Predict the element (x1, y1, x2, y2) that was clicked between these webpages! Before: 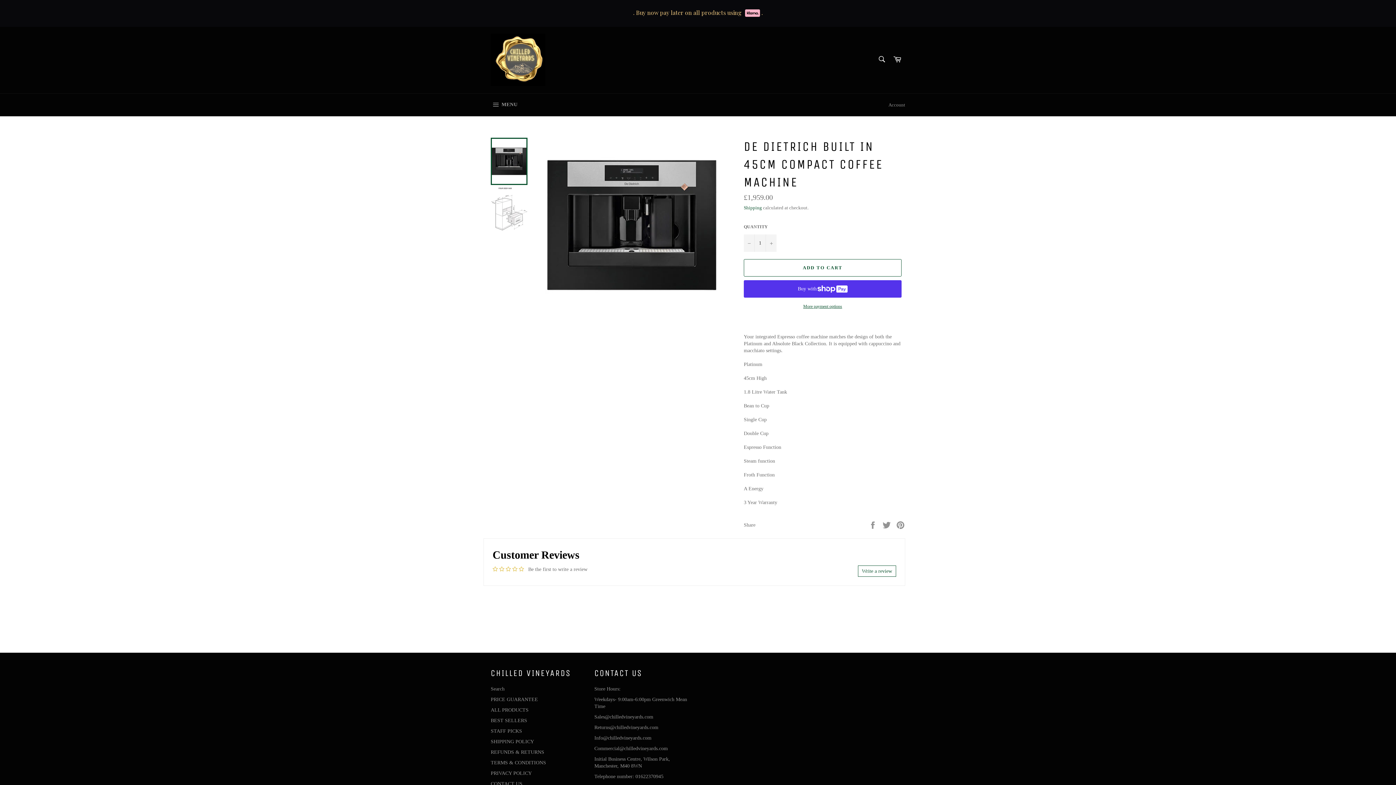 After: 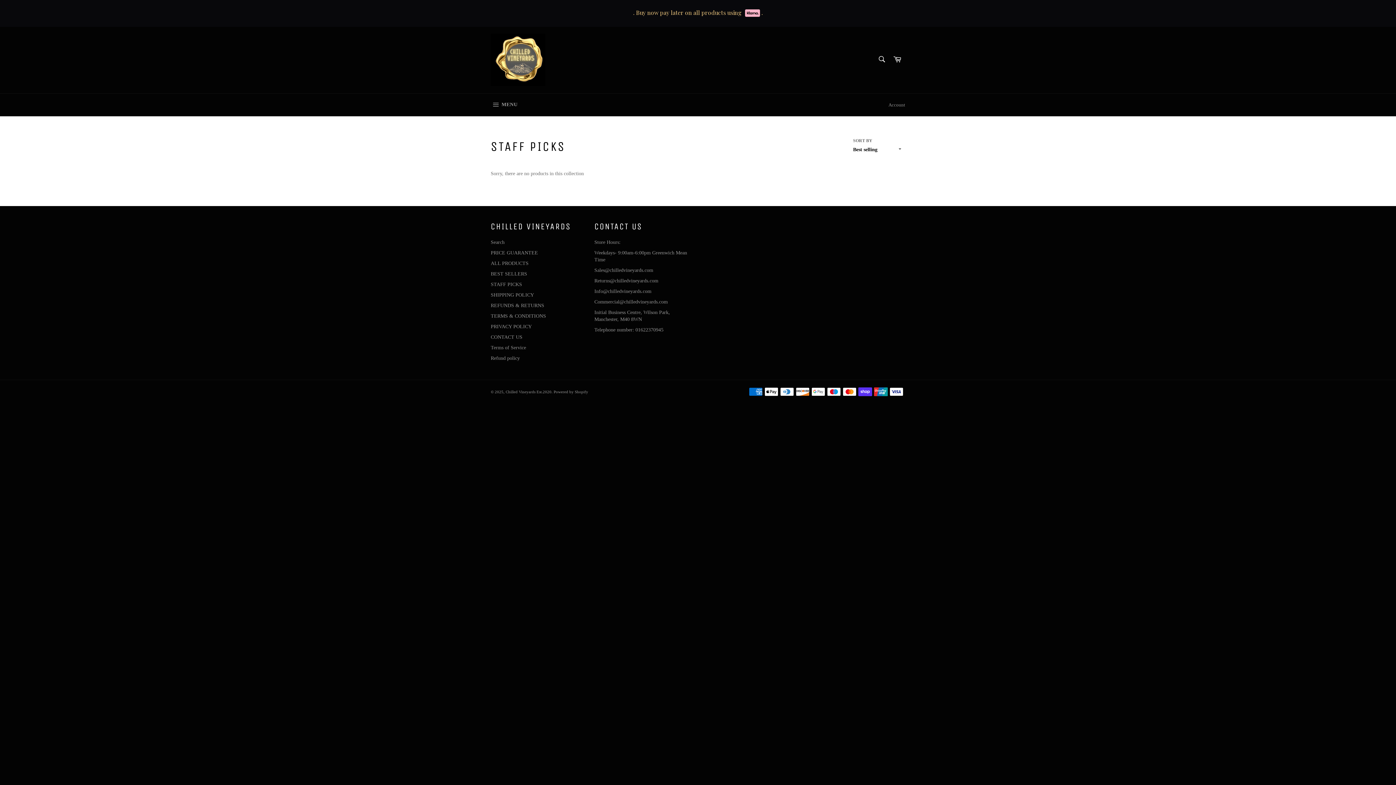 Action: bbox: (490, 728, 522, 734) label: STAFF PICKS